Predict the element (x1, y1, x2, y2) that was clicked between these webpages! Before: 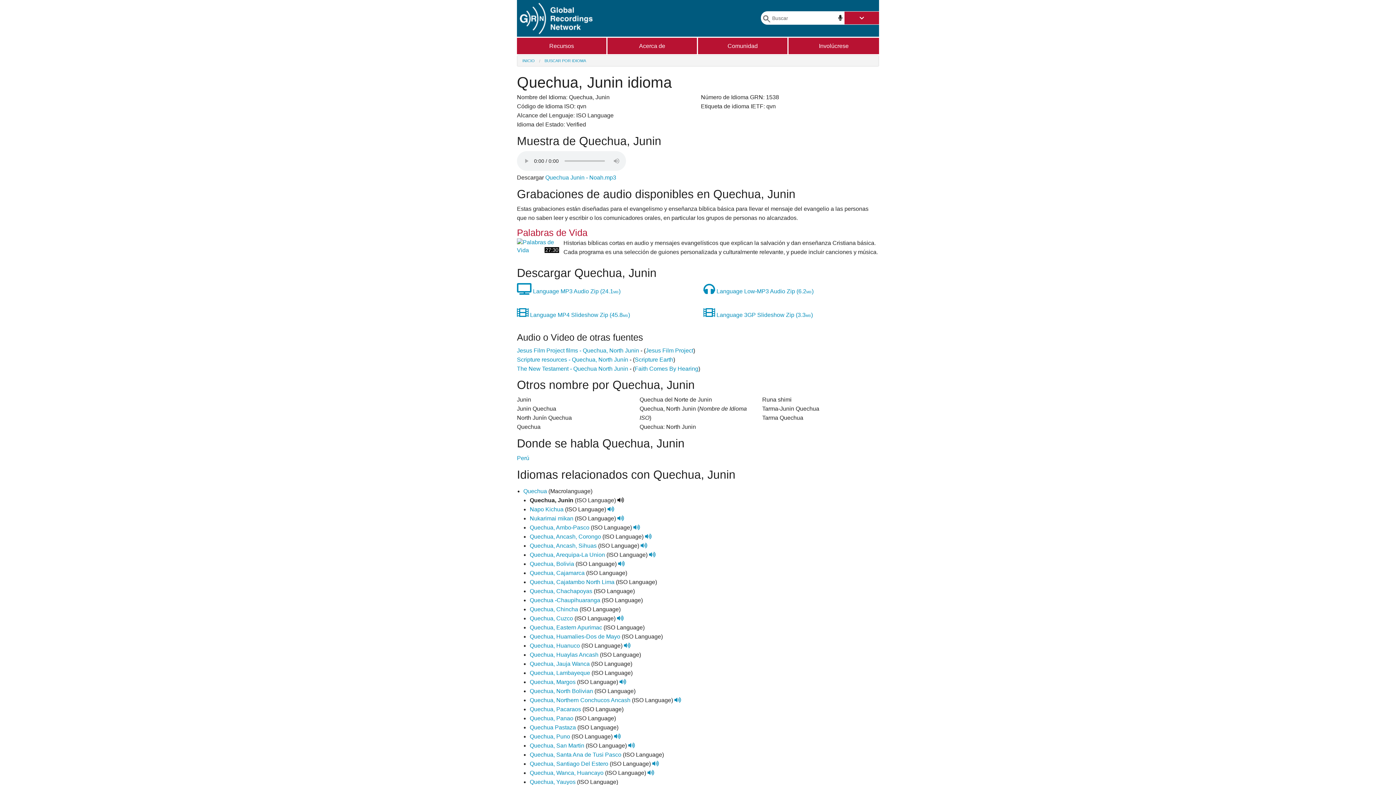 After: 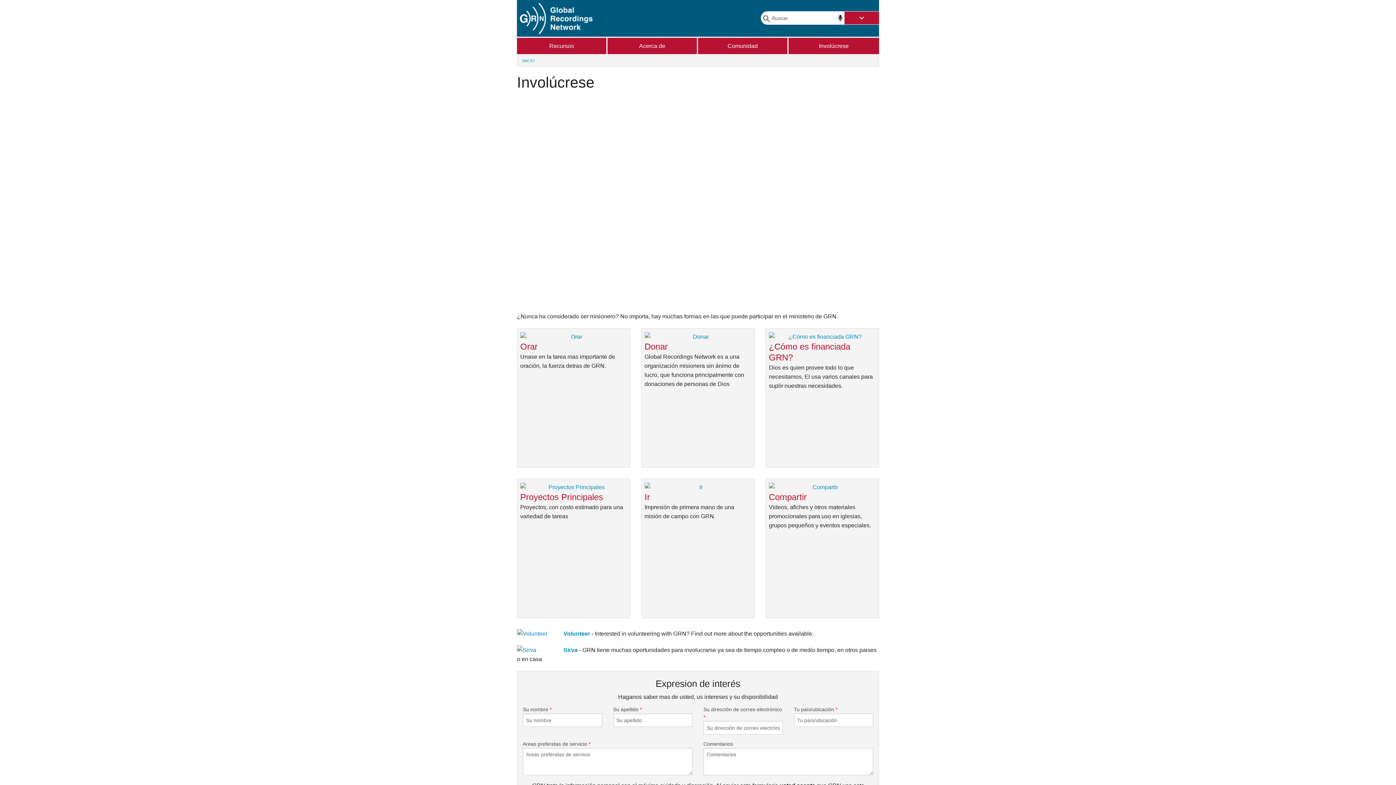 Action: label: Involúcrese bbox: (788, 37, 879, 54)